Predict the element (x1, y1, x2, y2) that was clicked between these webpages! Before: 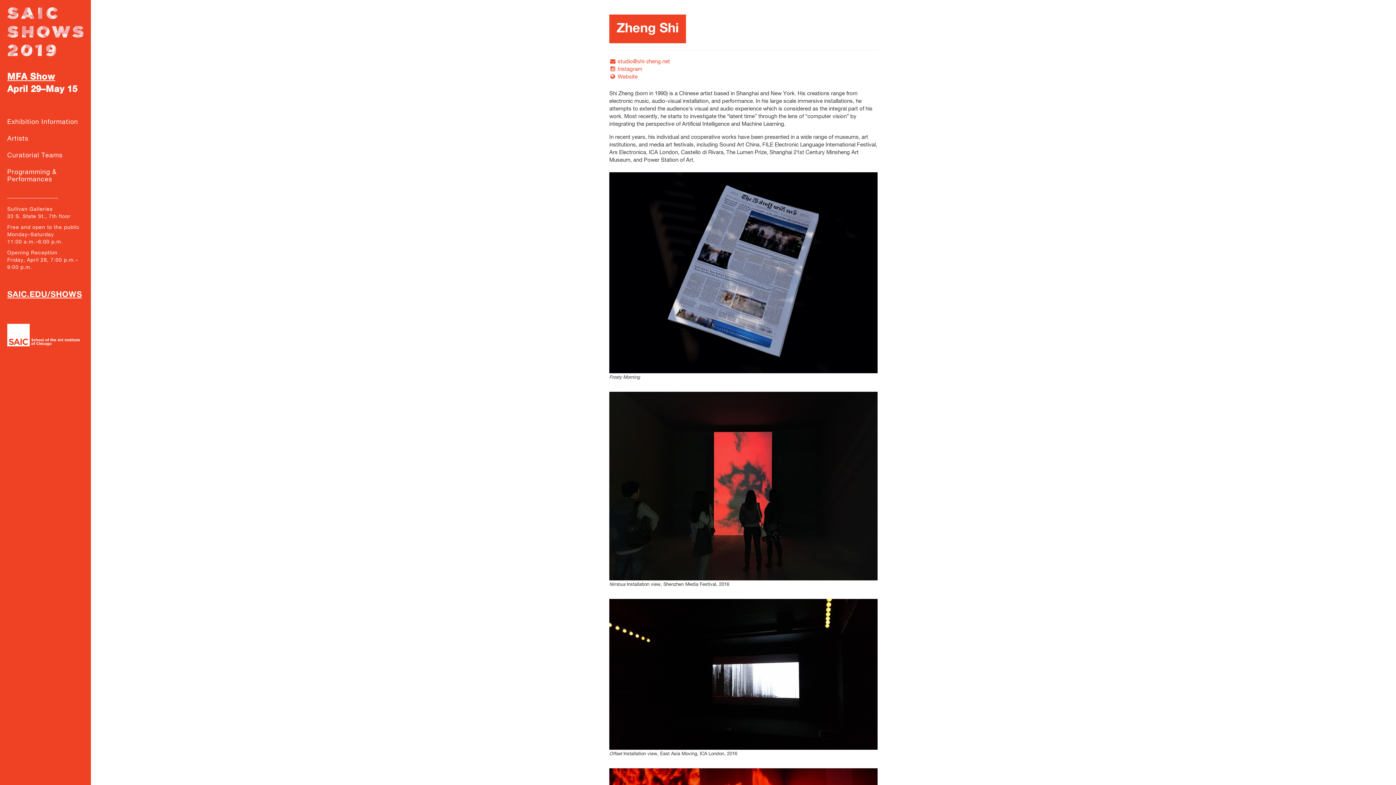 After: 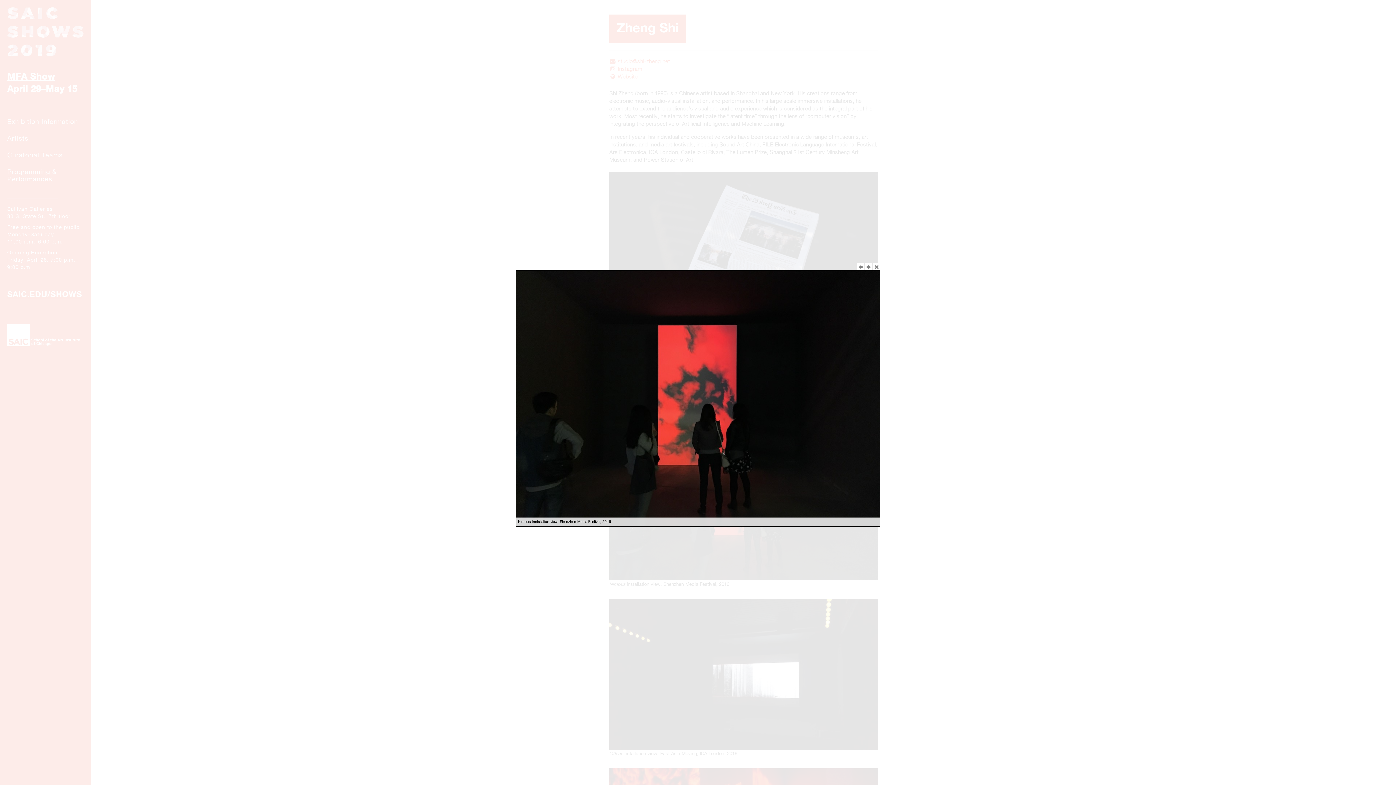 Action: bbox: (609, 392, 877, 580)